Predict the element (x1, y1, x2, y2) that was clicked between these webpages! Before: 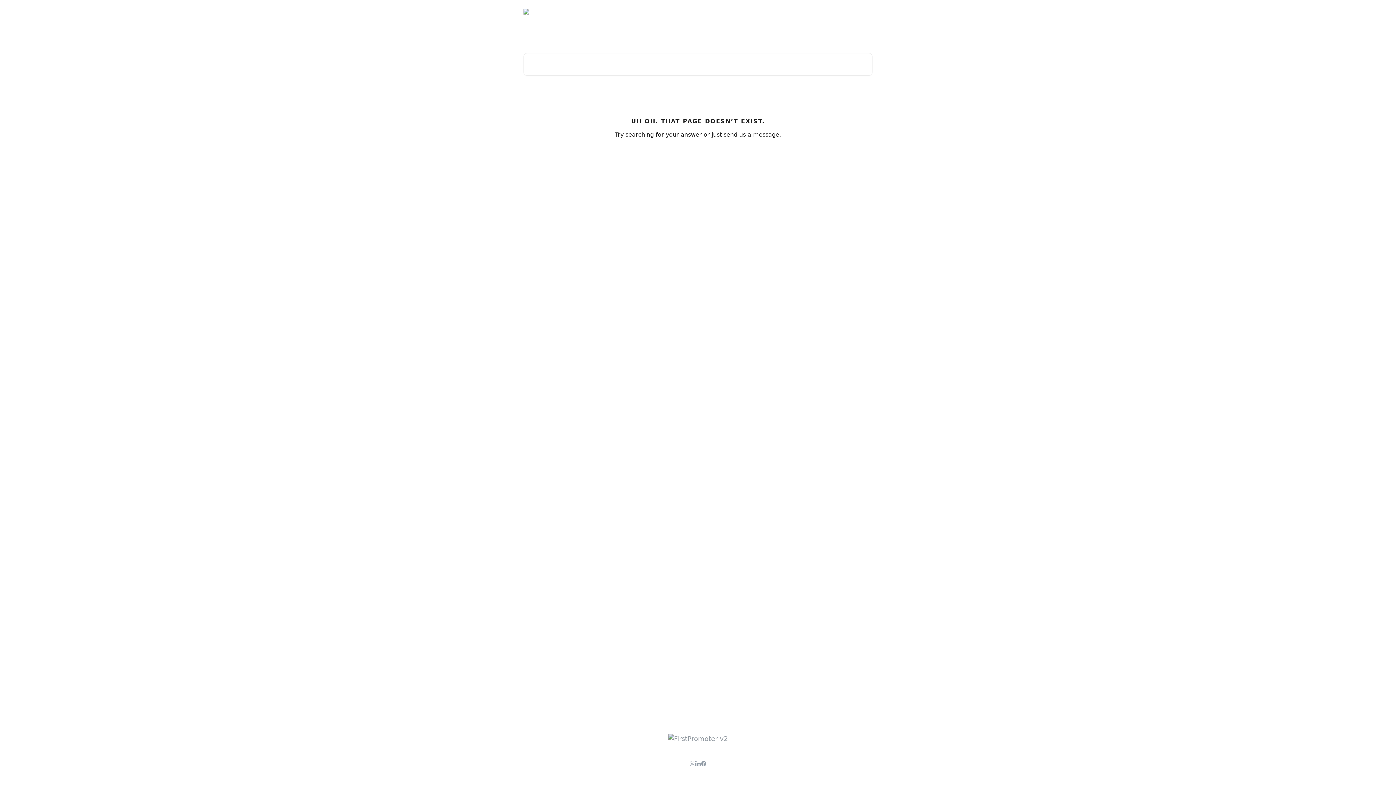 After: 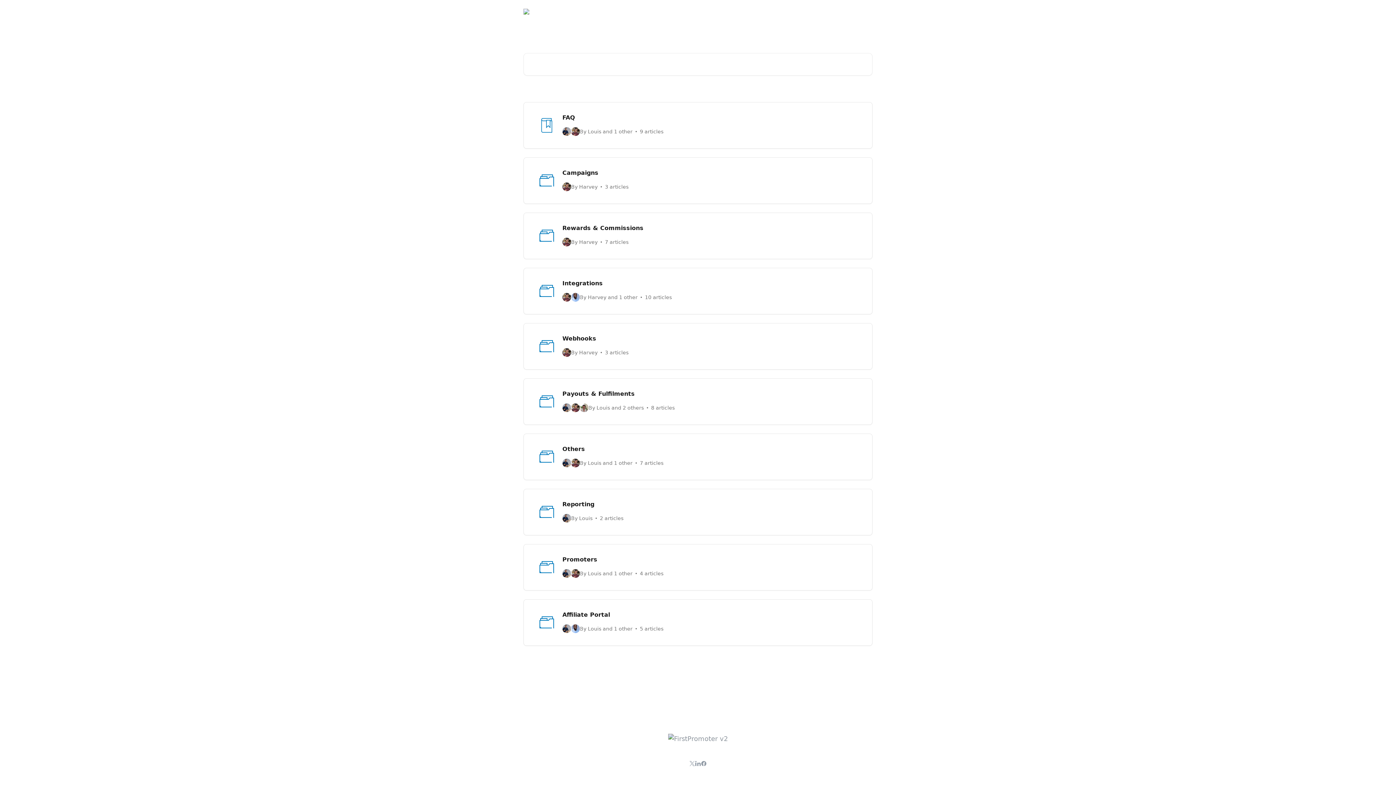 Action: bbox: (668, 735, 728, 743)